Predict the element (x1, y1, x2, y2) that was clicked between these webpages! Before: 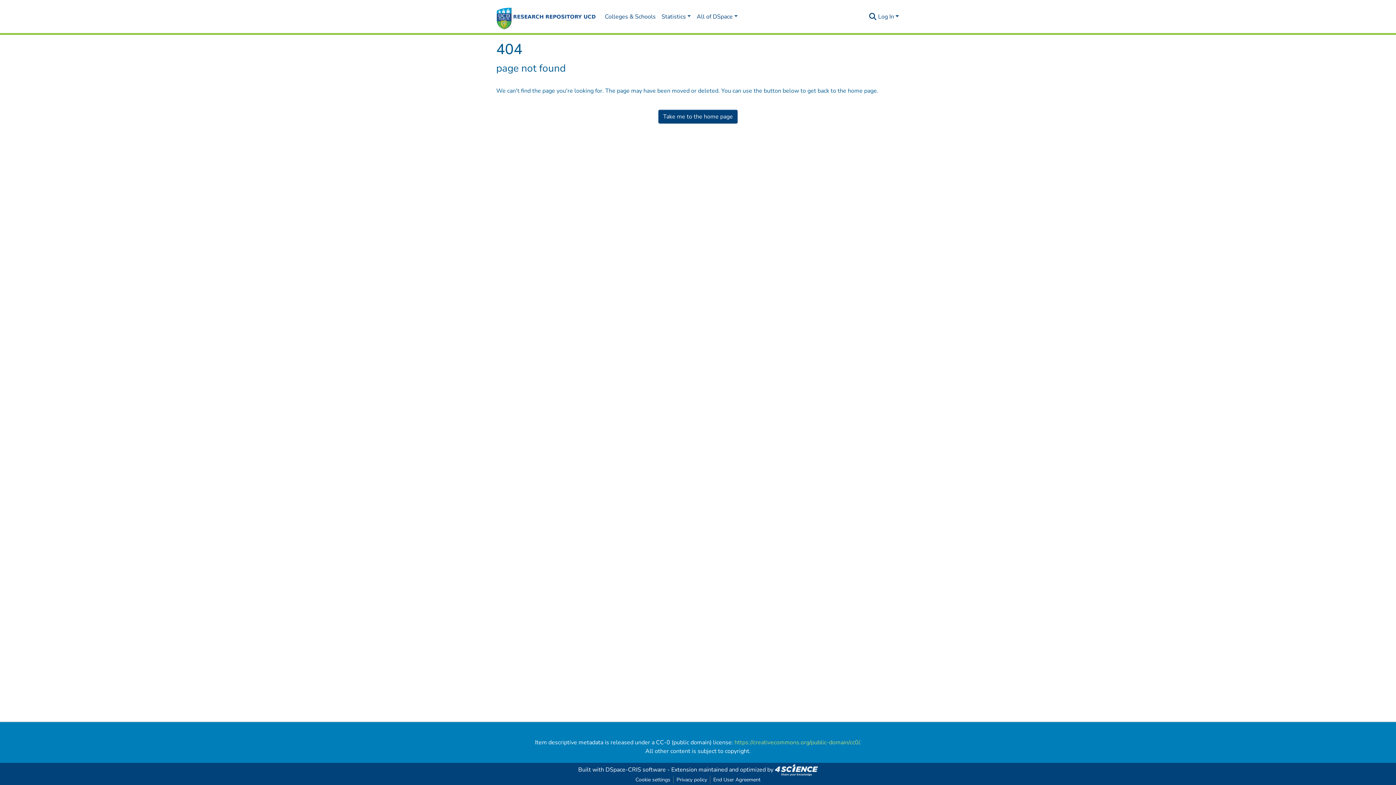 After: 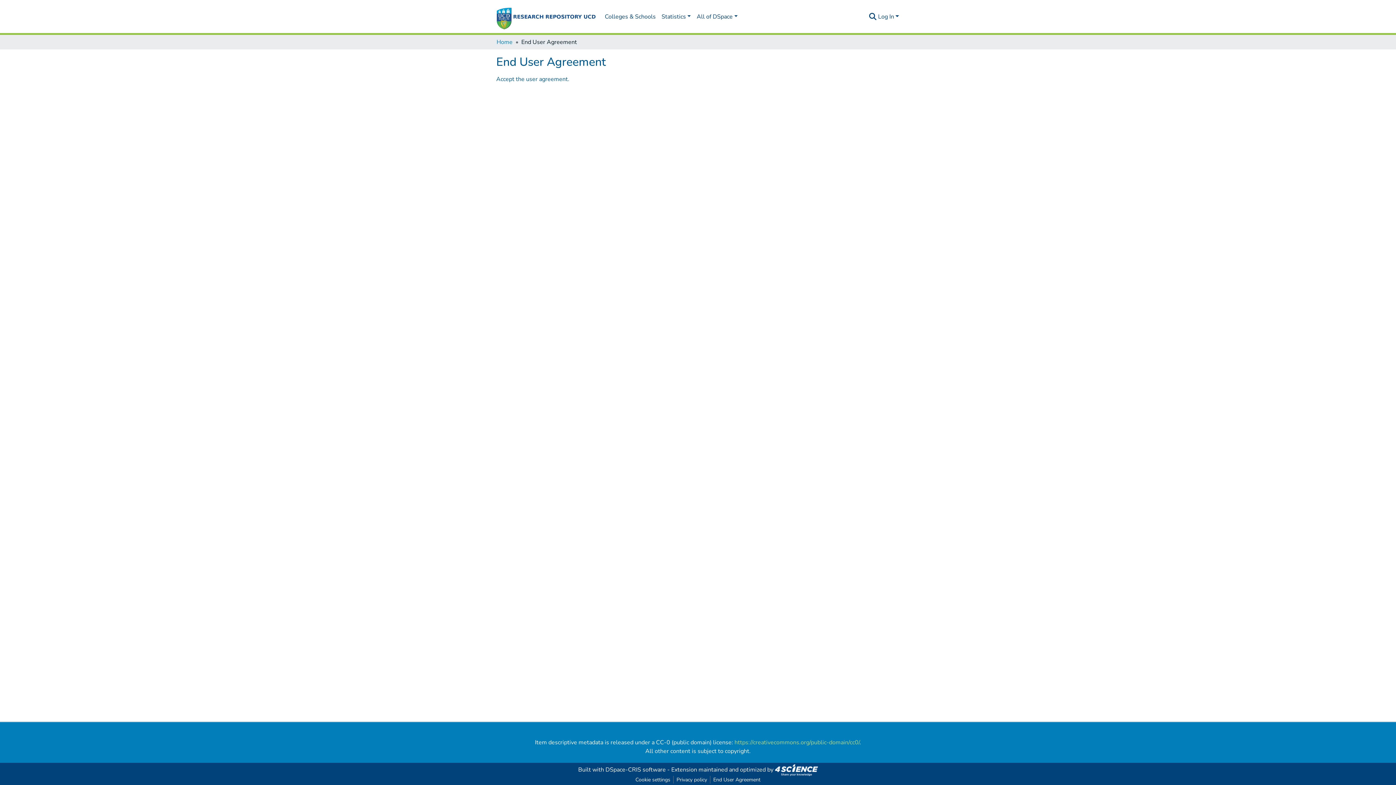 Action: label: End User Agreement bbox: (710, 776, 763, 784)